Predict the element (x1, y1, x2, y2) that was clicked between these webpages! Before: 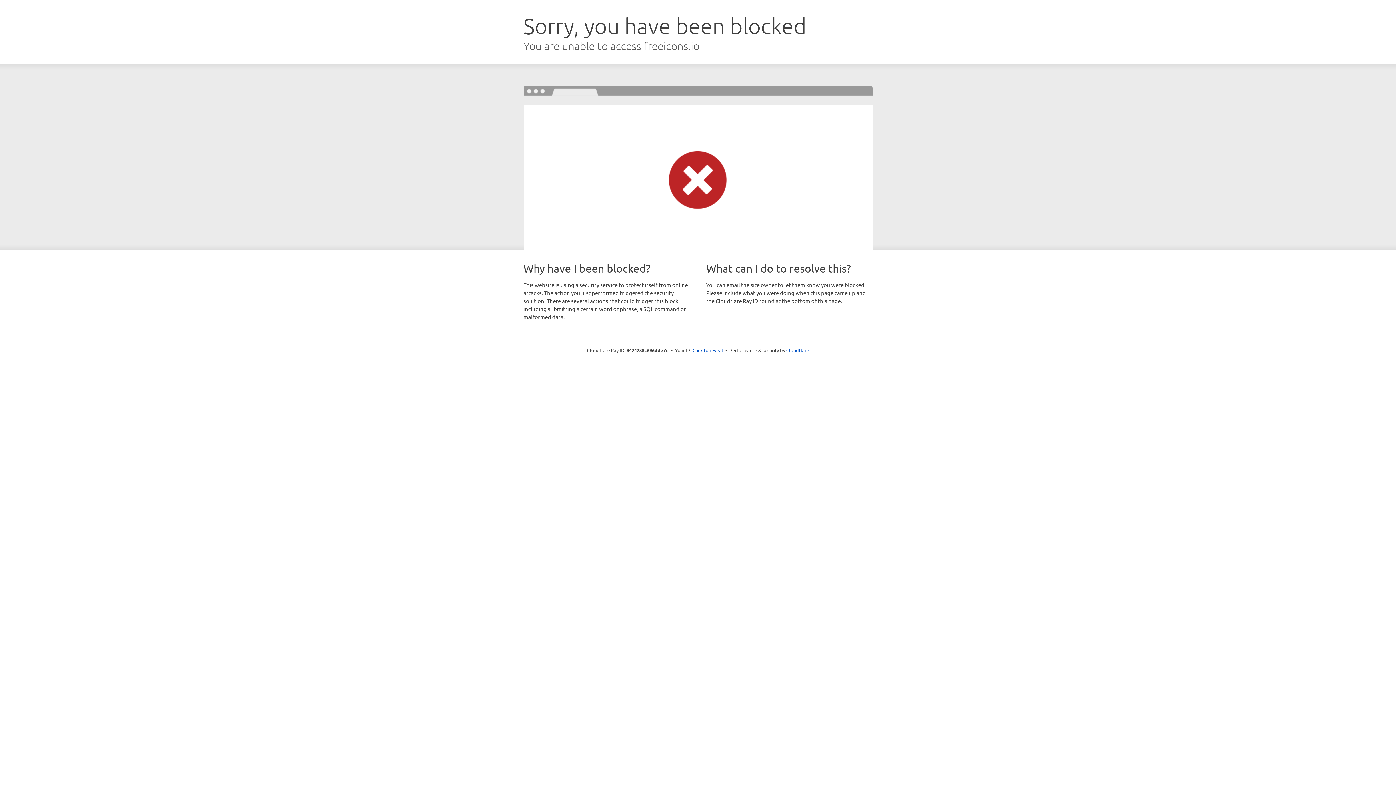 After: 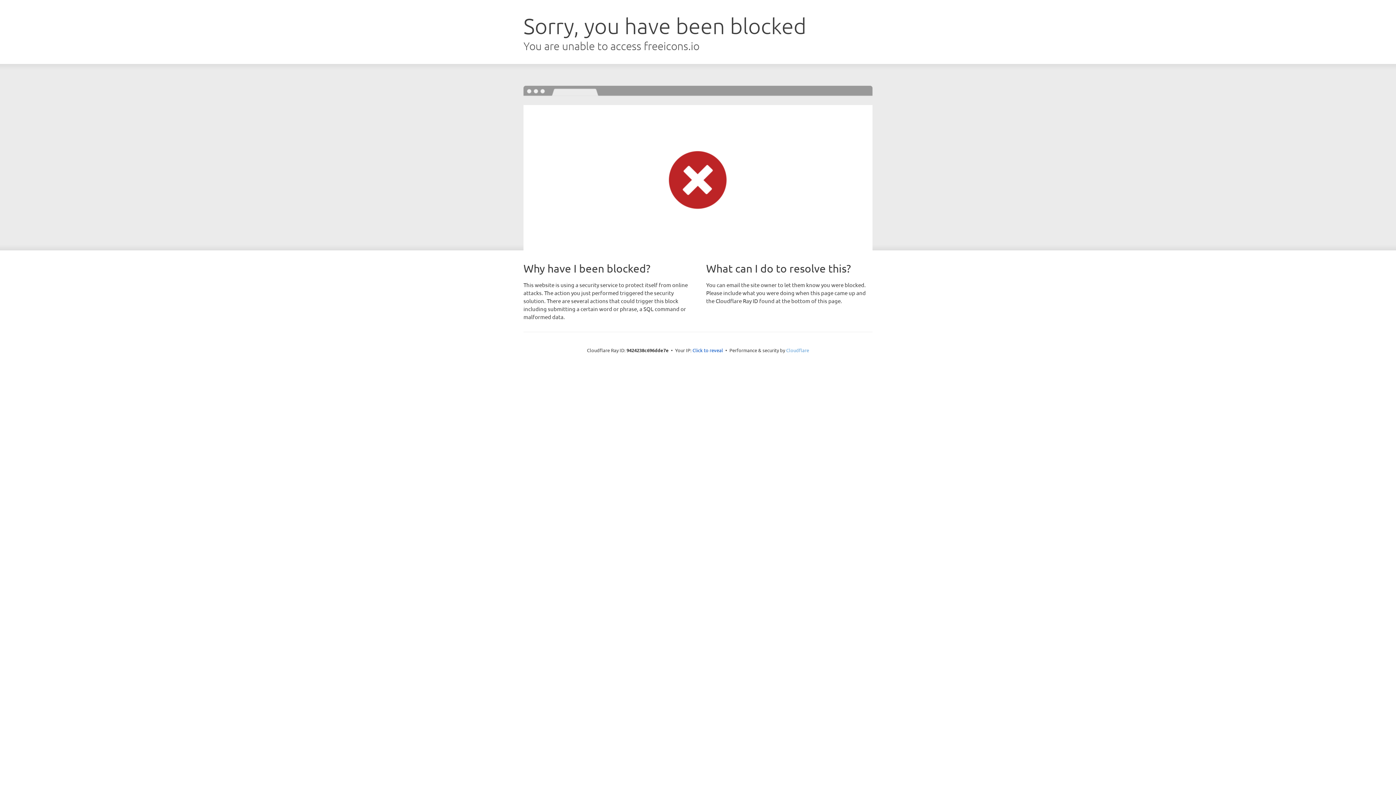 Action: label: Cloudflare bbox: (786, 347, 809, 353)